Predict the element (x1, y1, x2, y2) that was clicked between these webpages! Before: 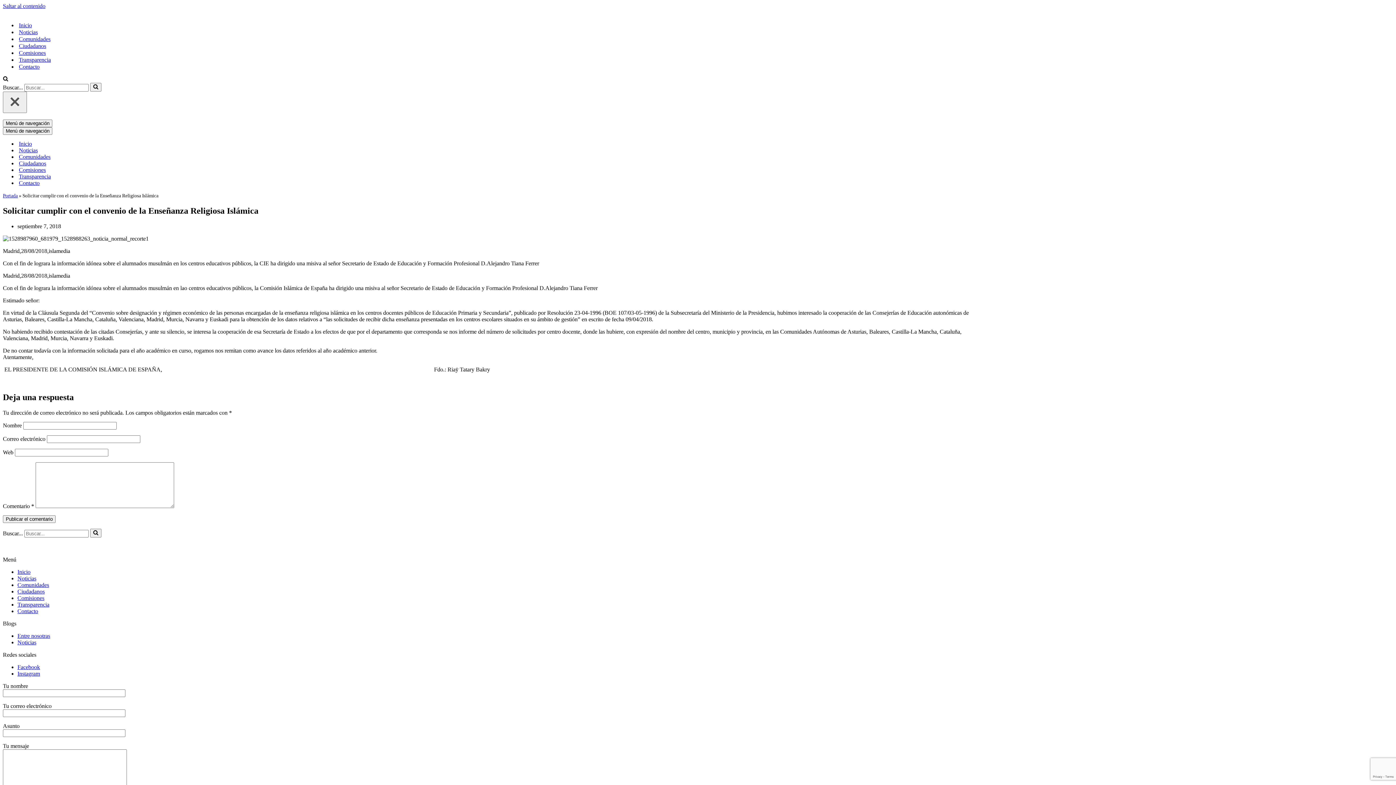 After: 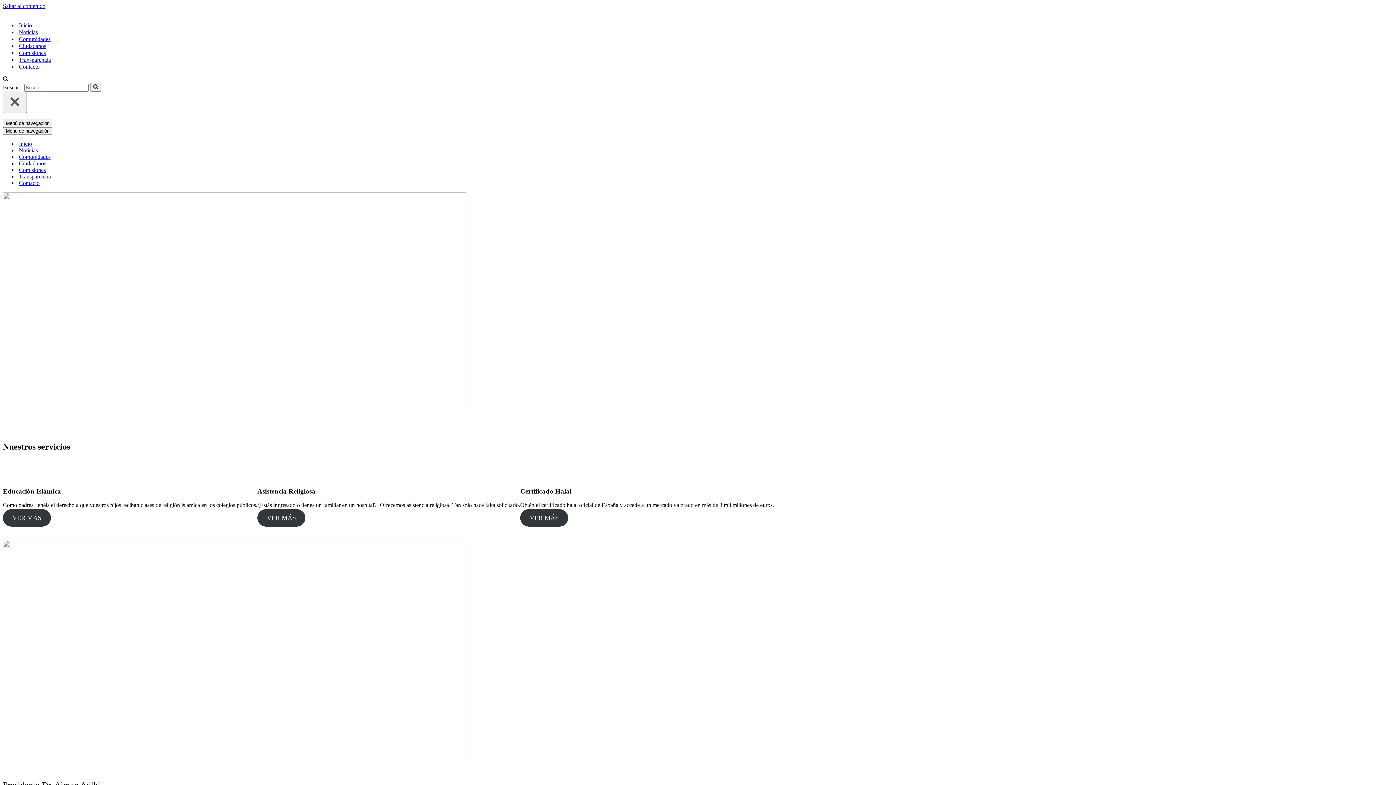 Action: bbox: (90, 82, 101, 91) label: Buscar